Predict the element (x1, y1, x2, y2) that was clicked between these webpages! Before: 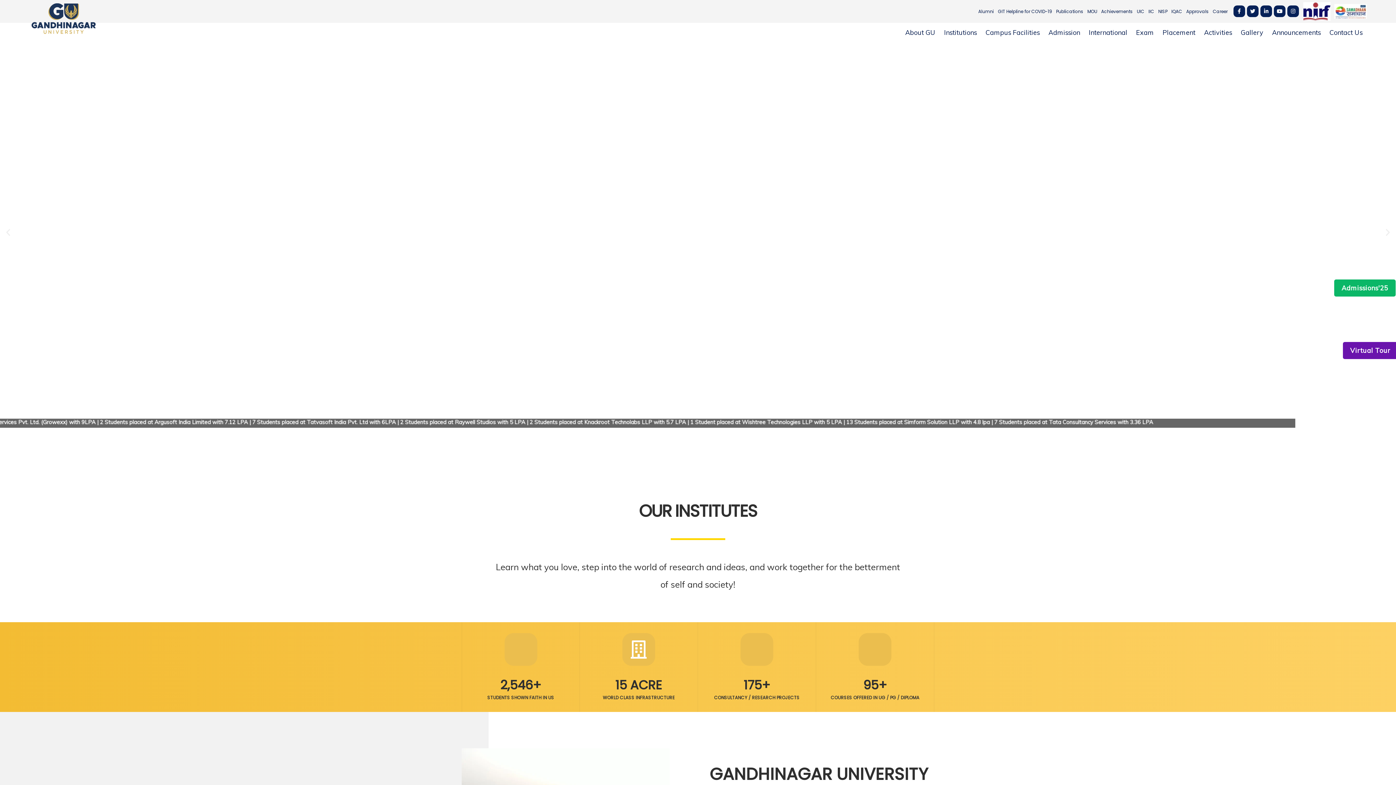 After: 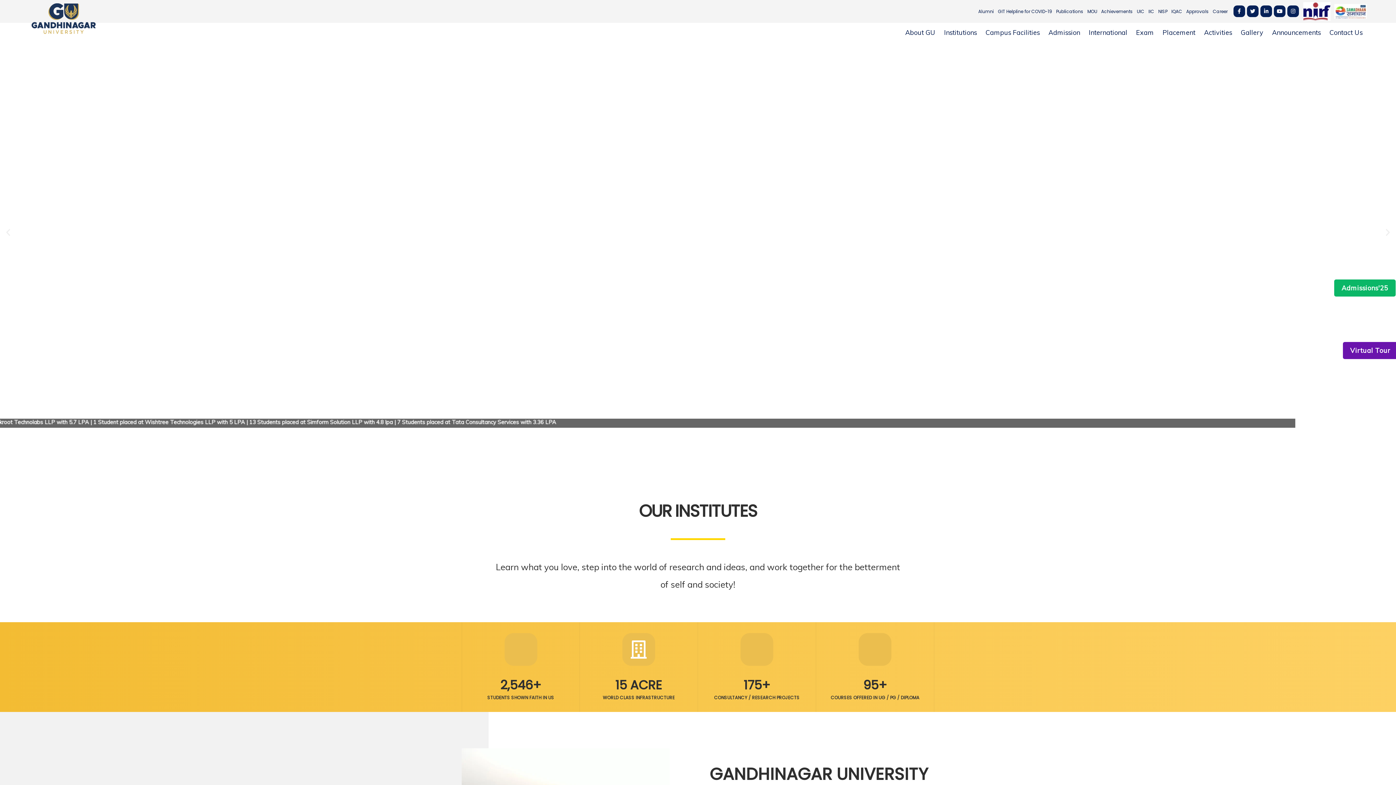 Action: bbox: (1274, 5, 1285, 16)